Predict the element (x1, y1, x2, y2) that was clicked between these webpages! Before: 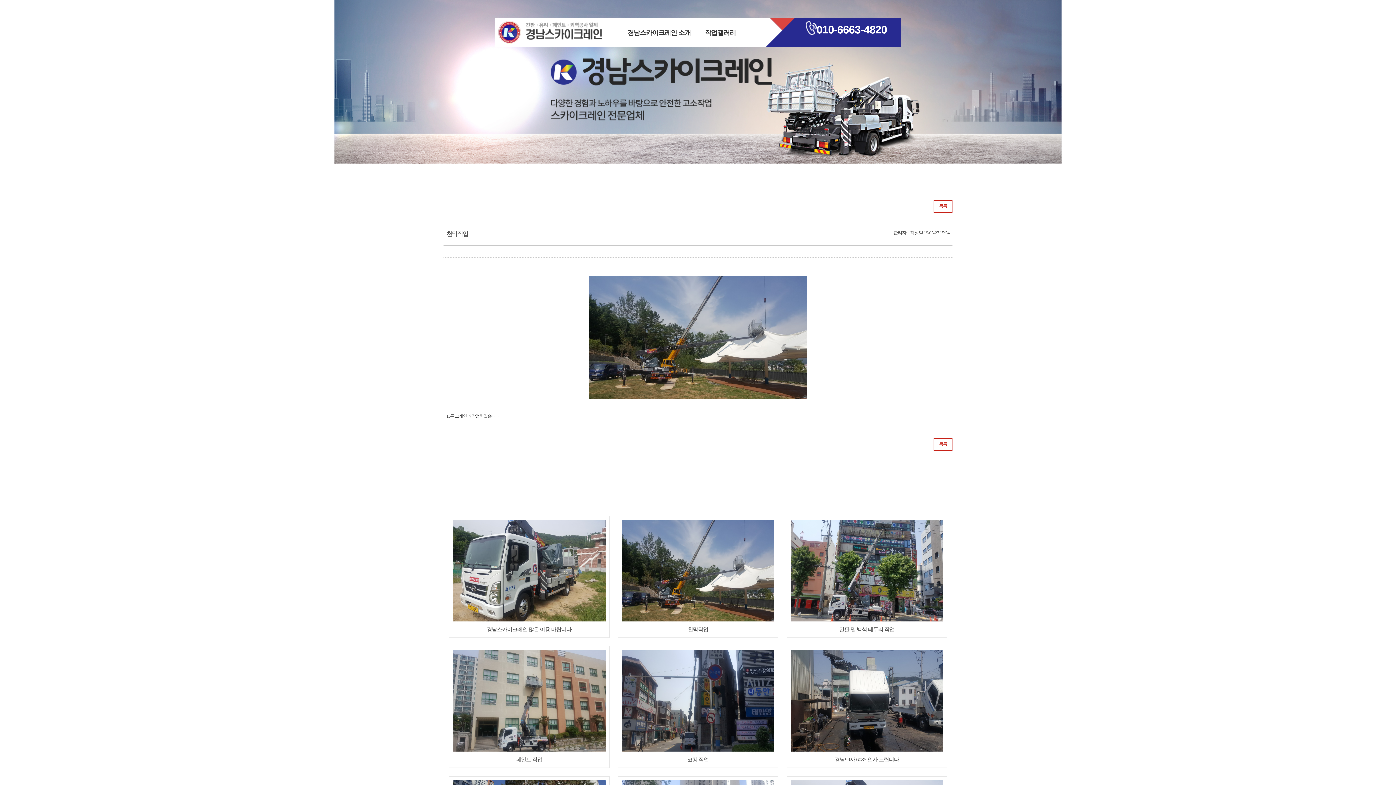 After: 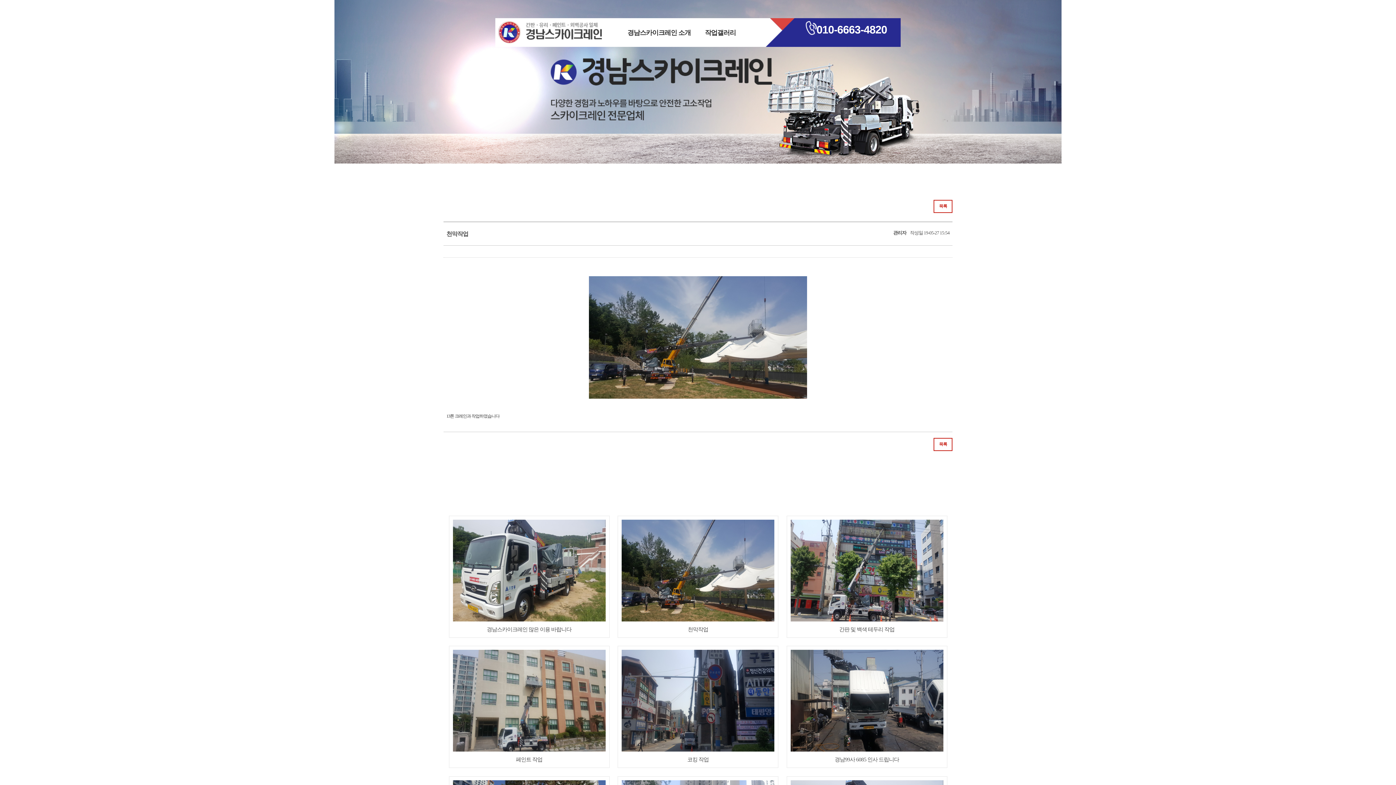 Action: label: 천막작업 bbox: (621, 519, 774, 634)